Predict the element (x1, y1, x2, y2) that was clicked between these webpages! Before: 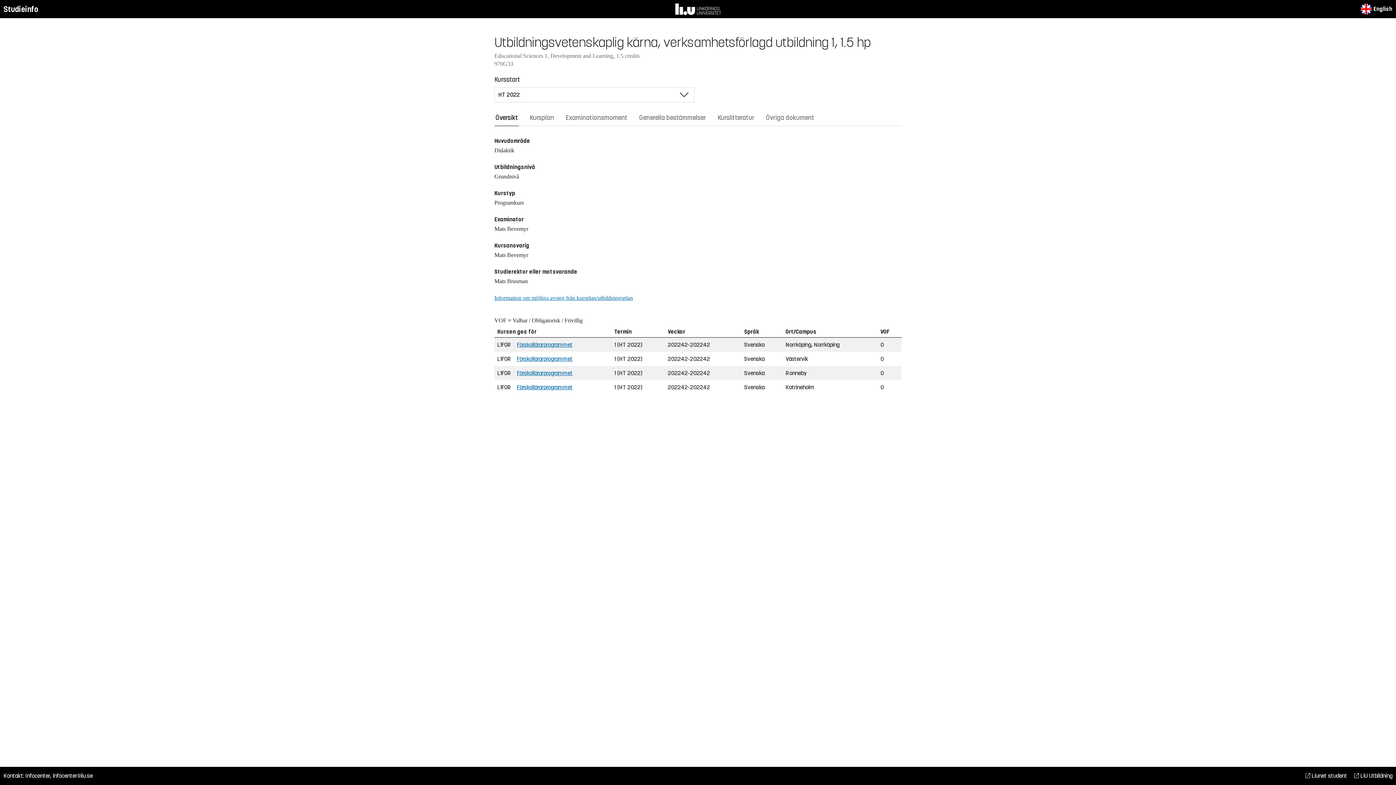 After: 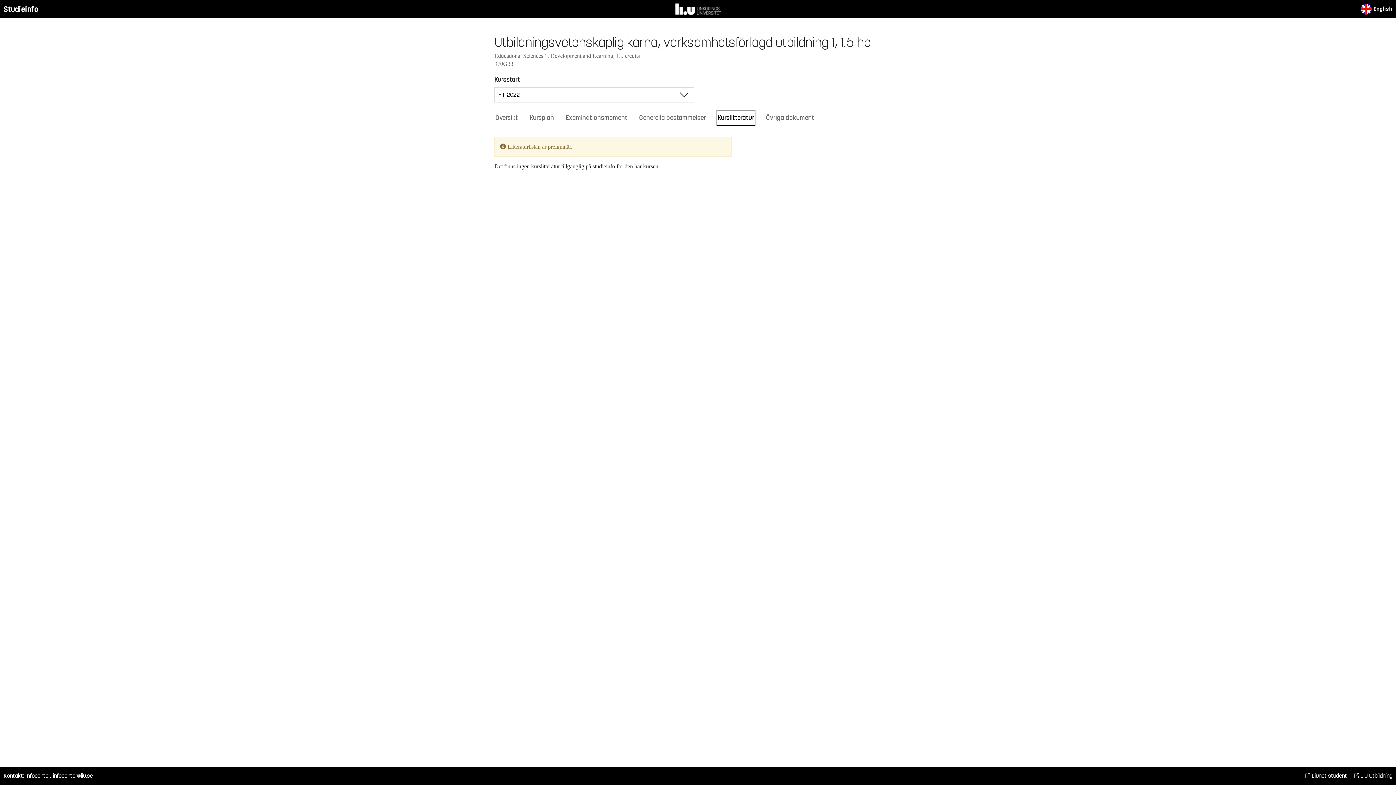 Action: label: Kurslitteratur bbox: (716, 109, 755, 126)